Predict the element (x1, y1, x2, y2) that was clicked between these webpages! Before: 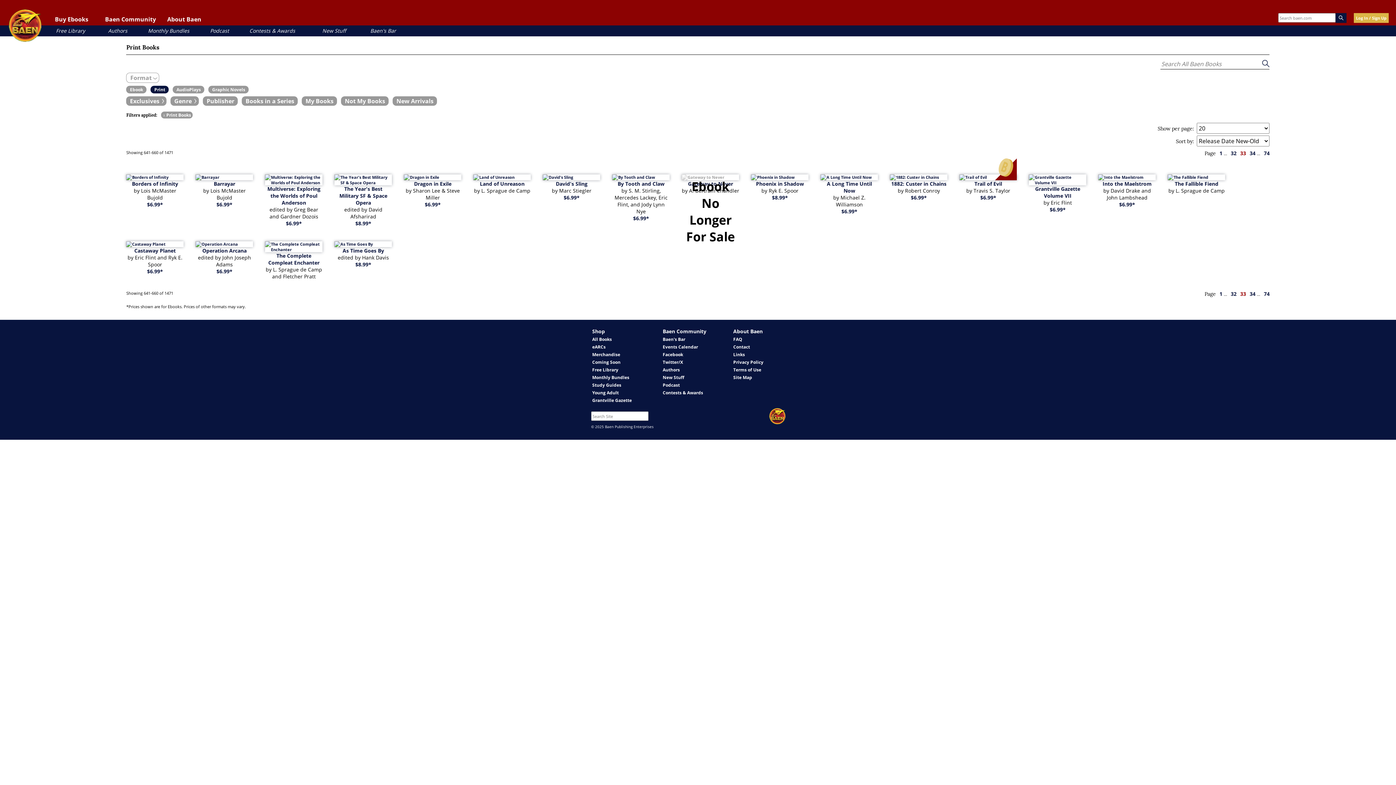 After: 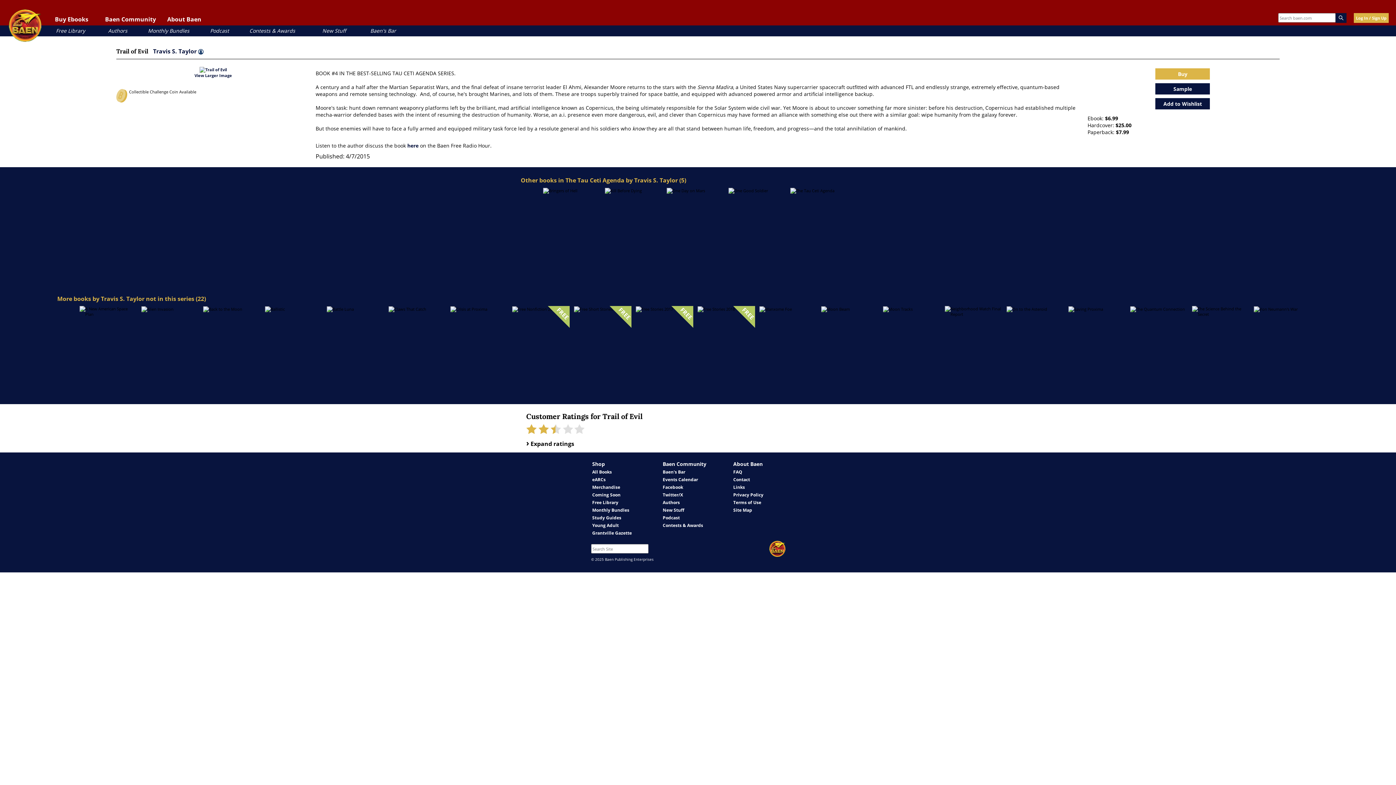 Action: label: Trail of Evil bbox: (974, 180, 1002, 187)